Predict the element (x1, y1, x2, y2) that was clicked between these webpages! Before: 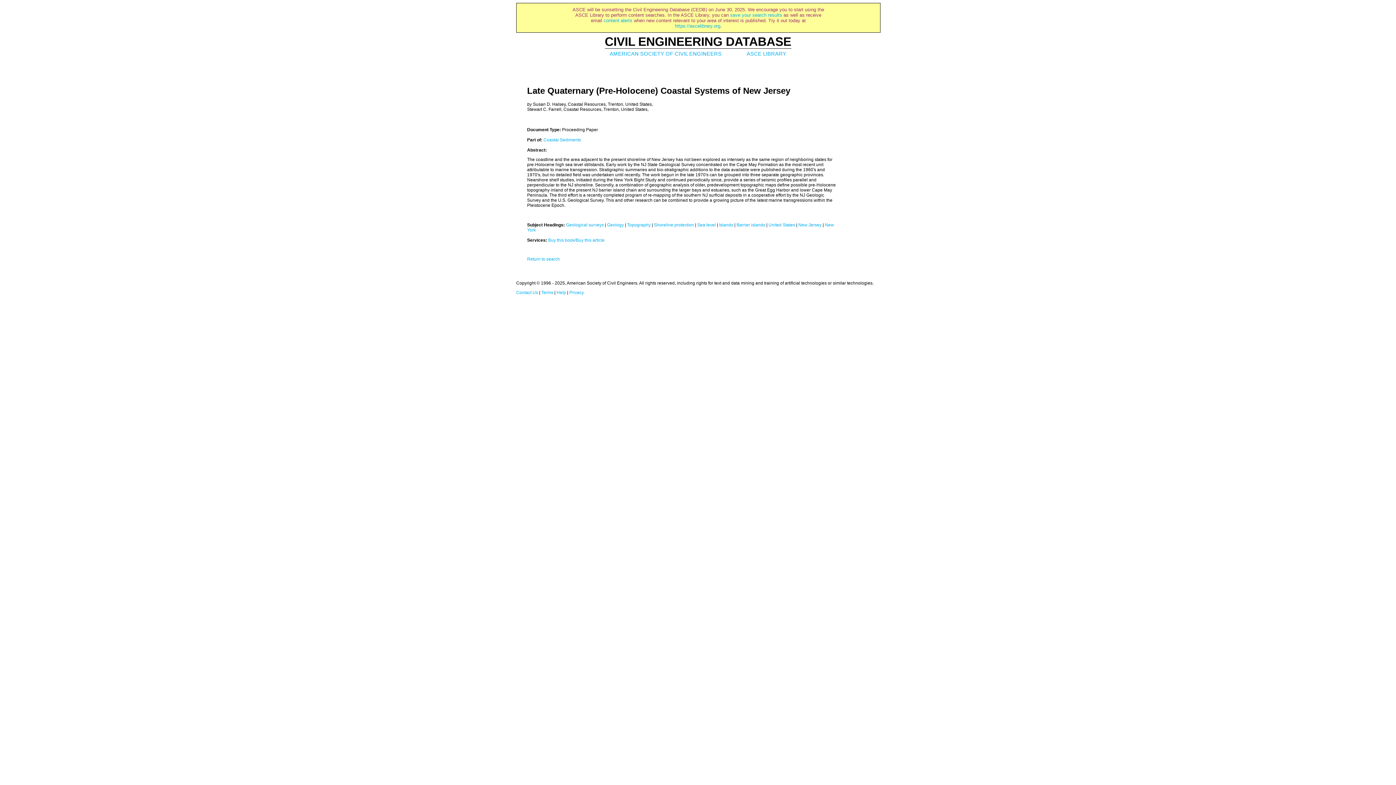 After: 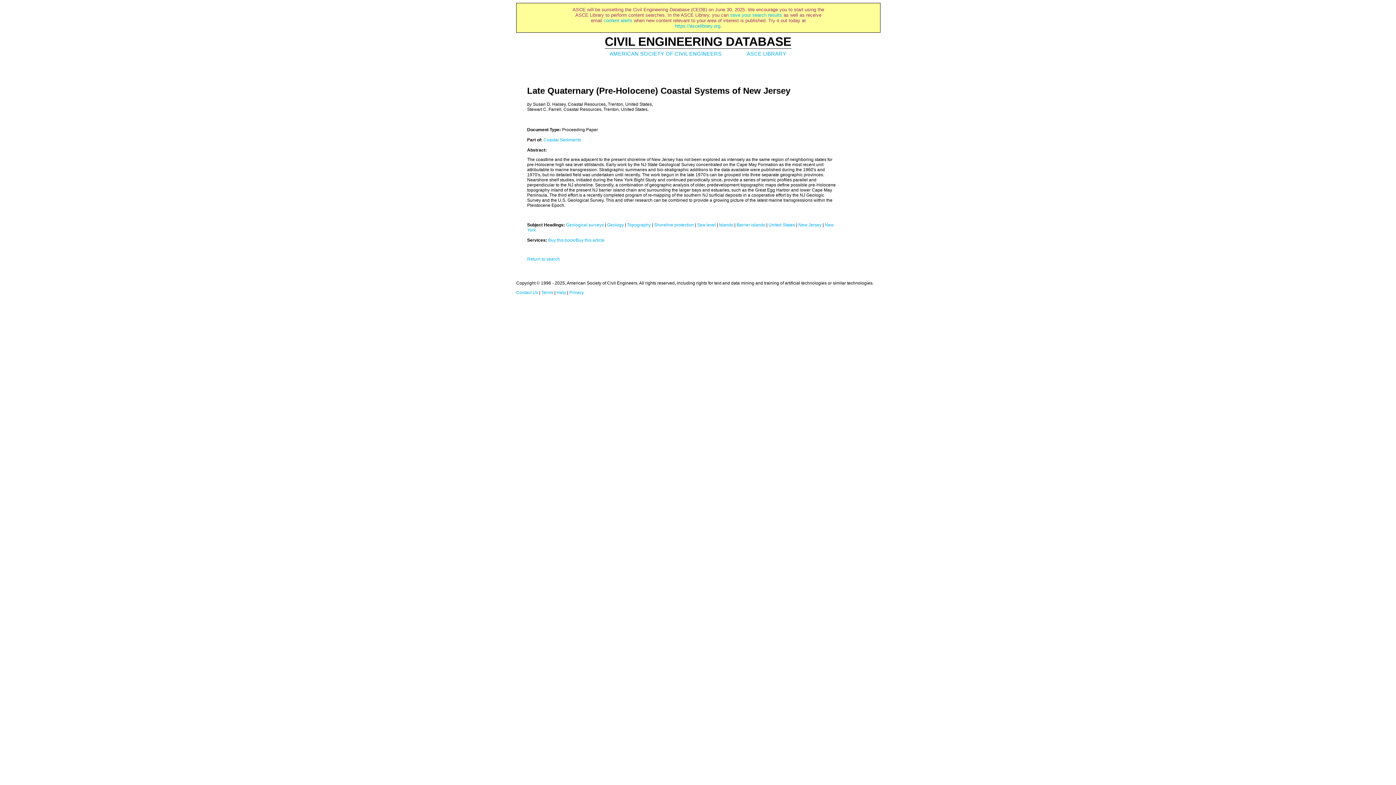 Action: bbox: (548, 237, 604, 242) label: Buy this book/Buy this article